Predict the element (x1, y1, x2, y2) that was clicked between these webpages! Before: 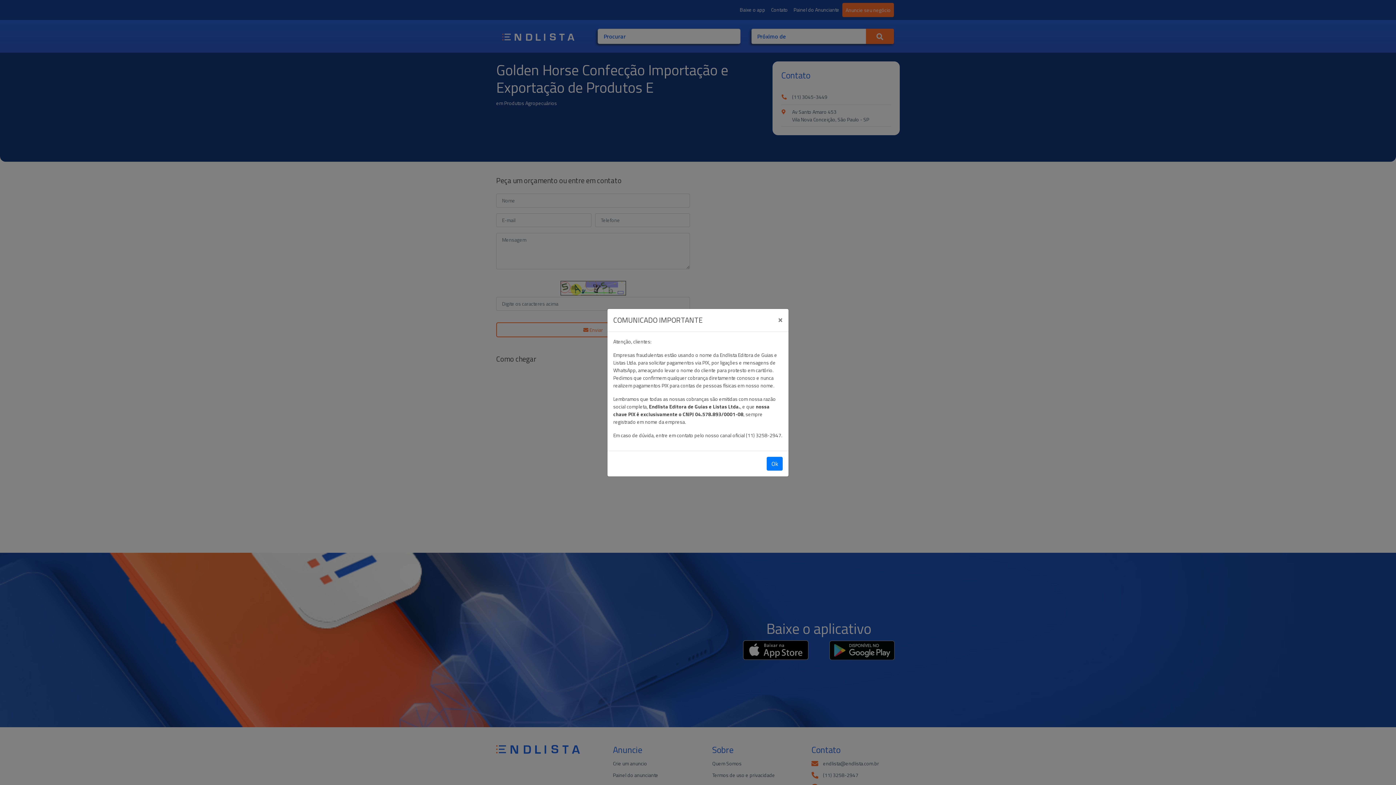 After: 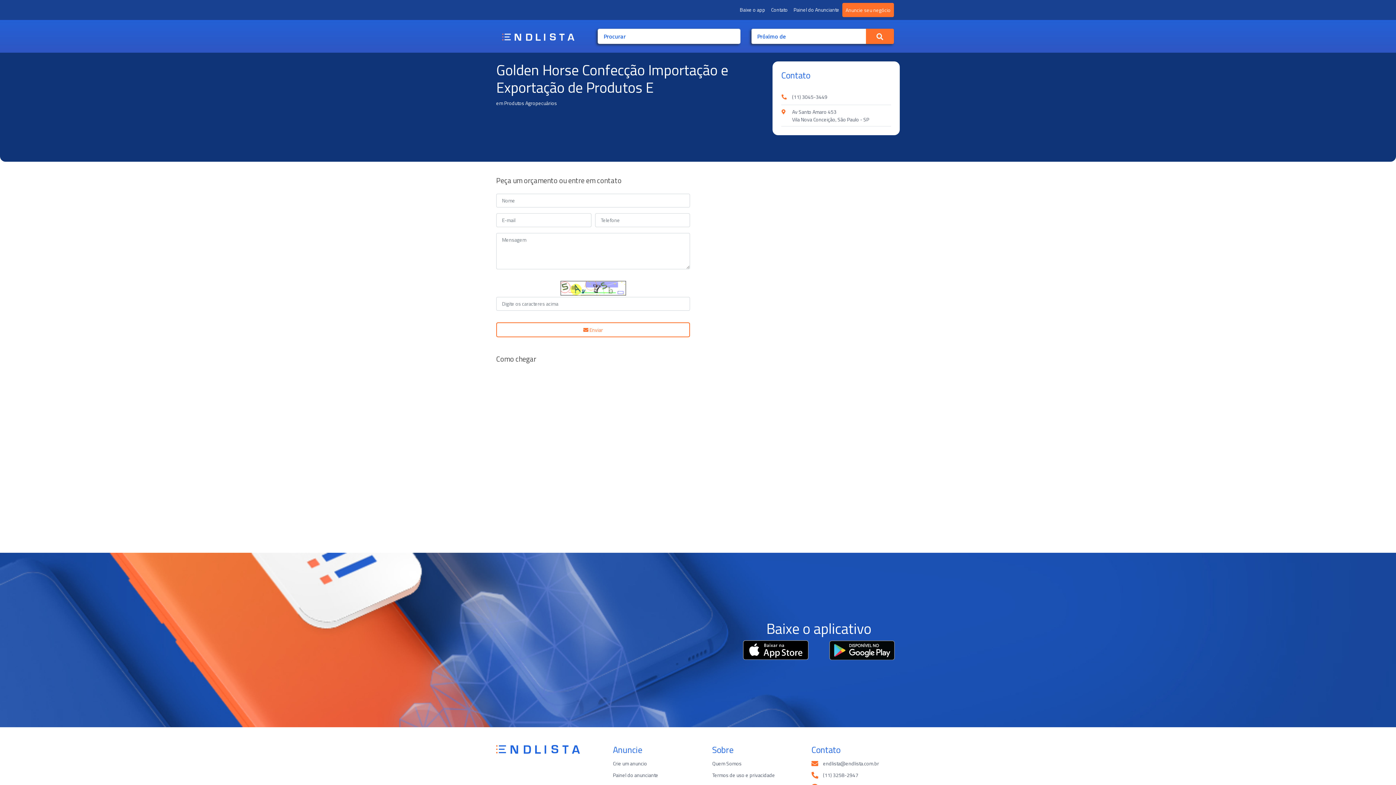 Action: bbox: (772, 308, 788, 329) label: Close